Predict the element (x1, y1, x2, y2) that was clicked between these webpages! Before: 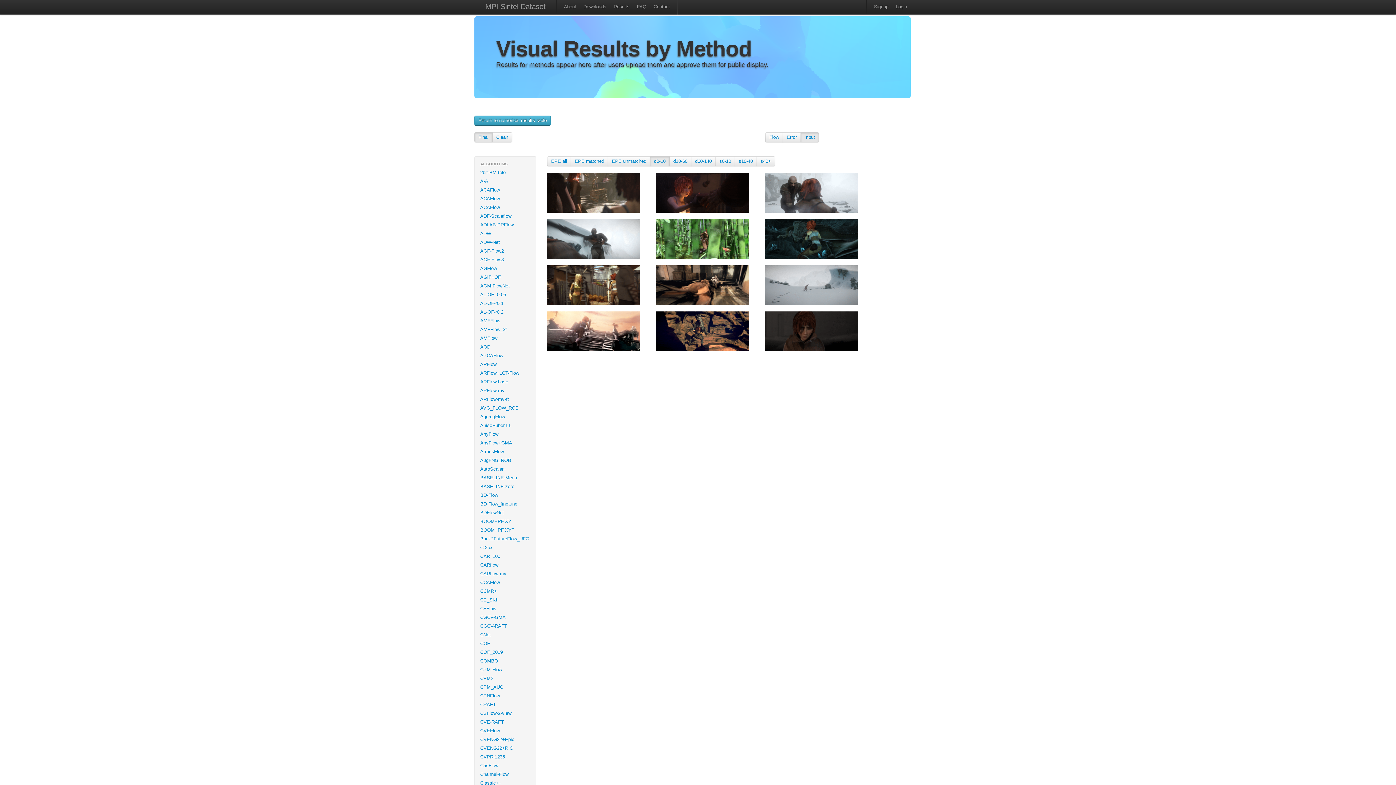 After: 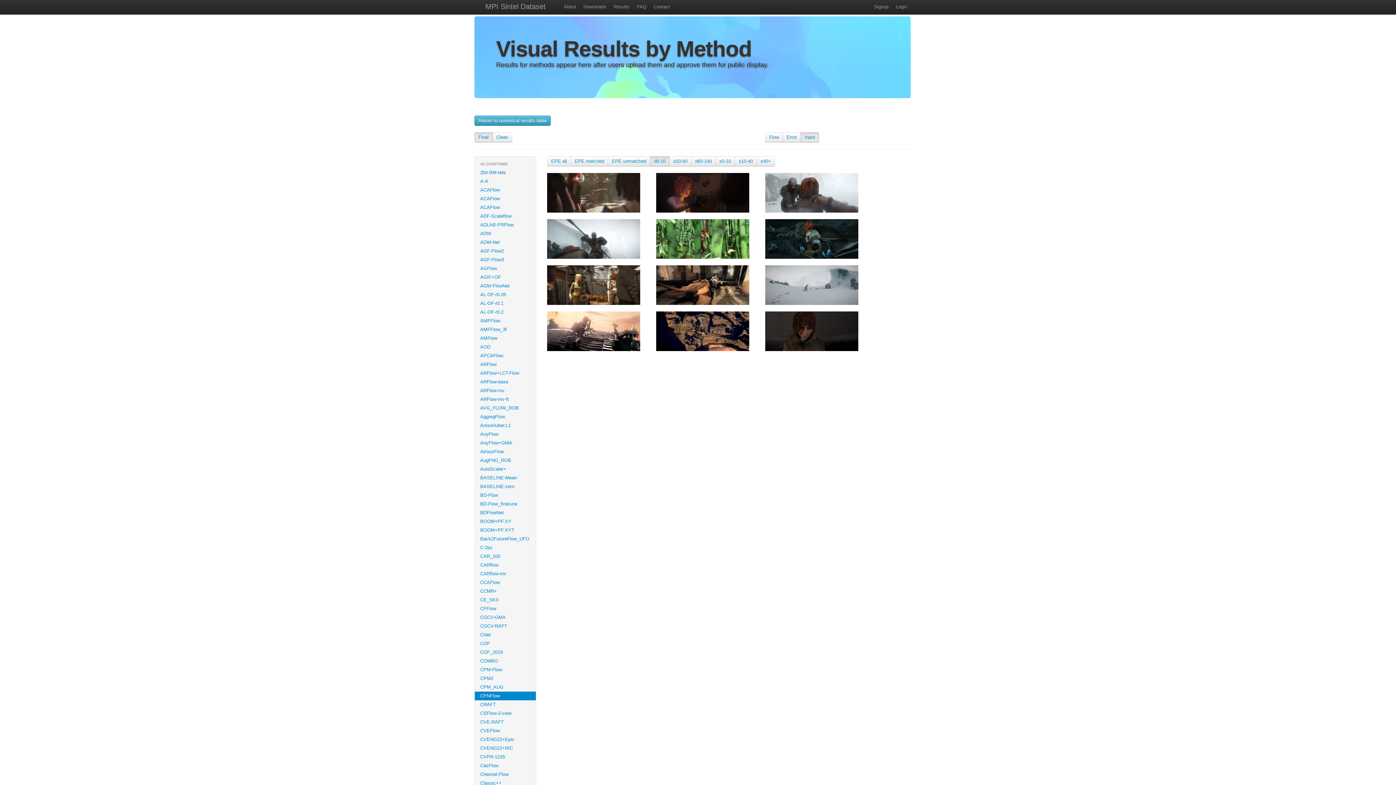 Action: bbox: (474, 692, 536, 700) label: CPNFlow